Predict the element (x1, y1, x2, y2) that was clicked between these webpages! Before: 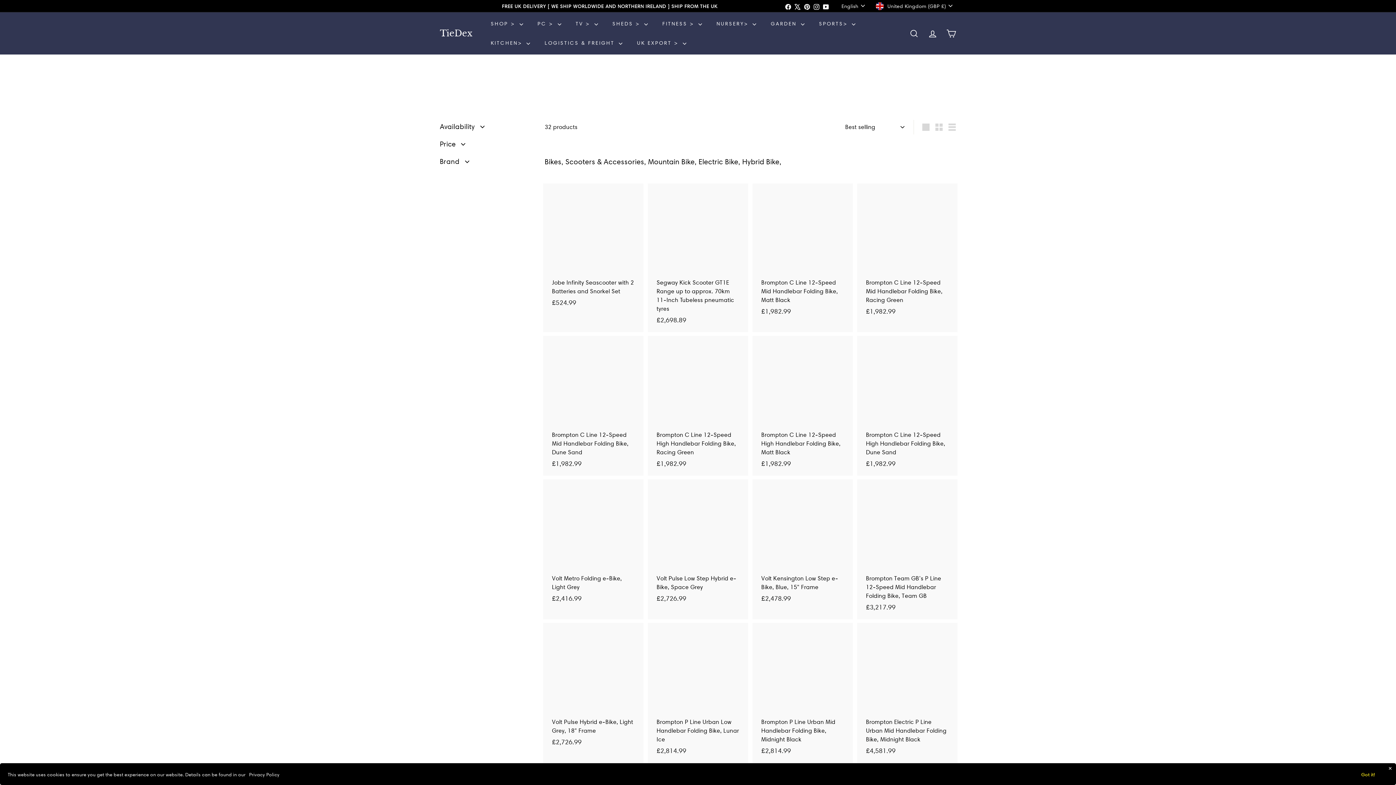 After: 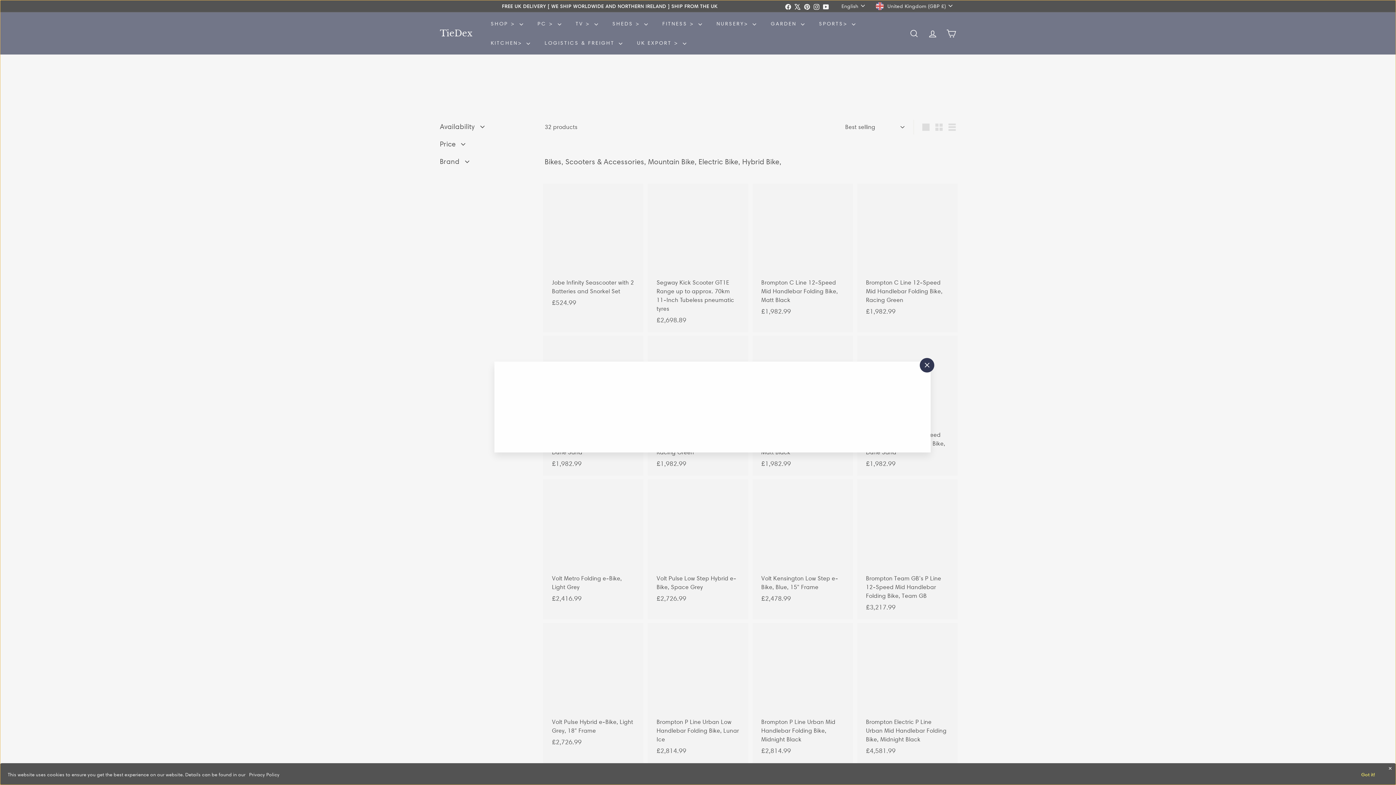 Action: label: Quick shop bbox: (632, 334, 645, 347)